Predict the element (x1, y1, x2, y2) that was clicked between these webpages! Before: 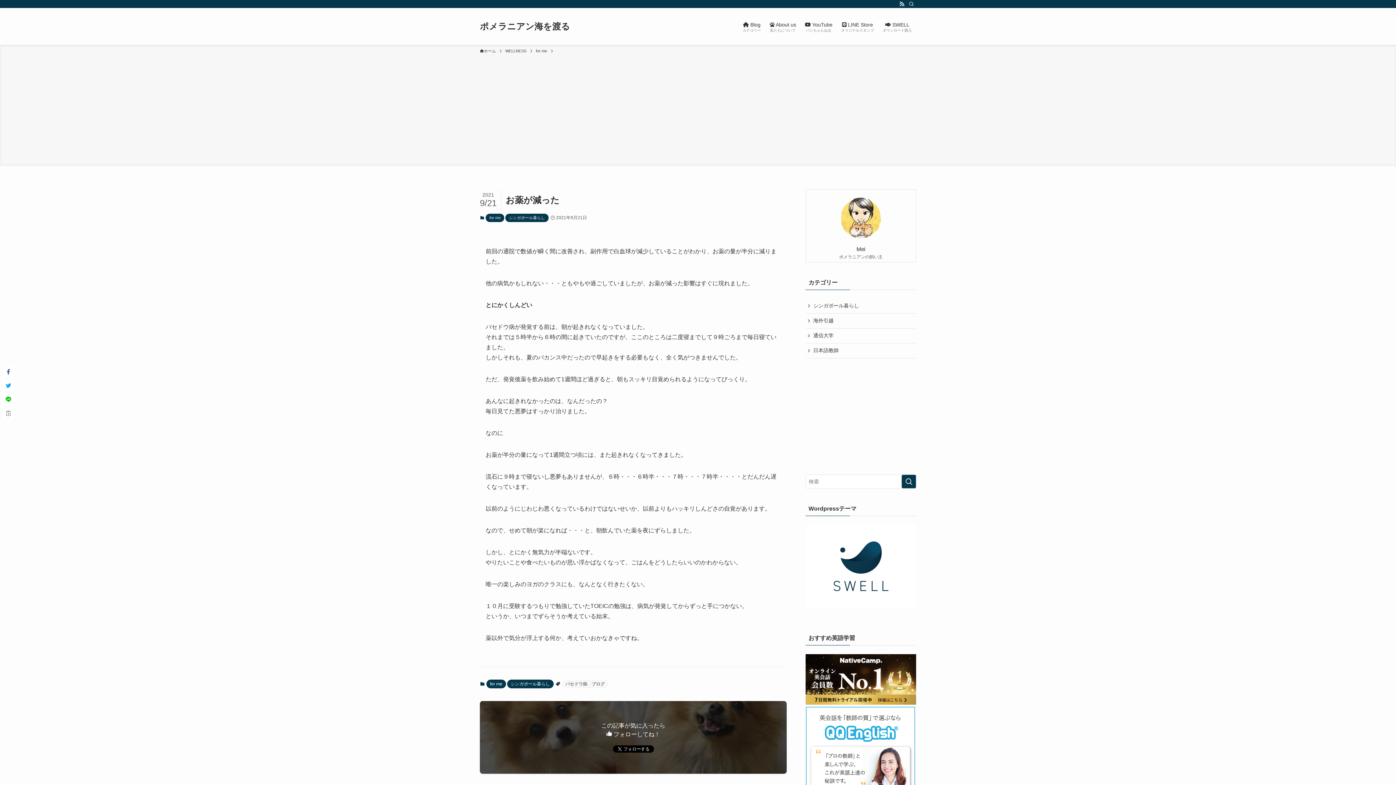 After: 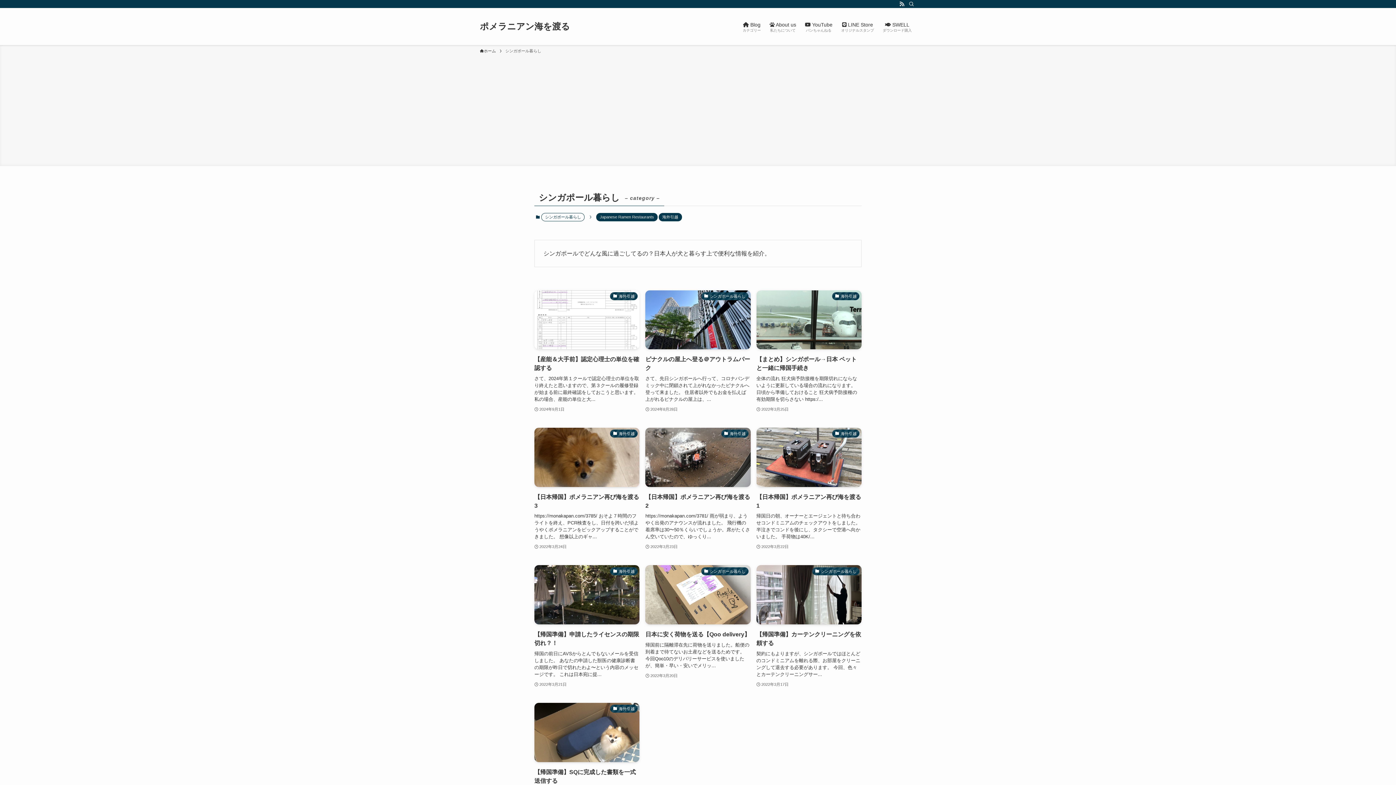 Action: label: シンガポール暮らし bbox: (505, 213, 548, 222)